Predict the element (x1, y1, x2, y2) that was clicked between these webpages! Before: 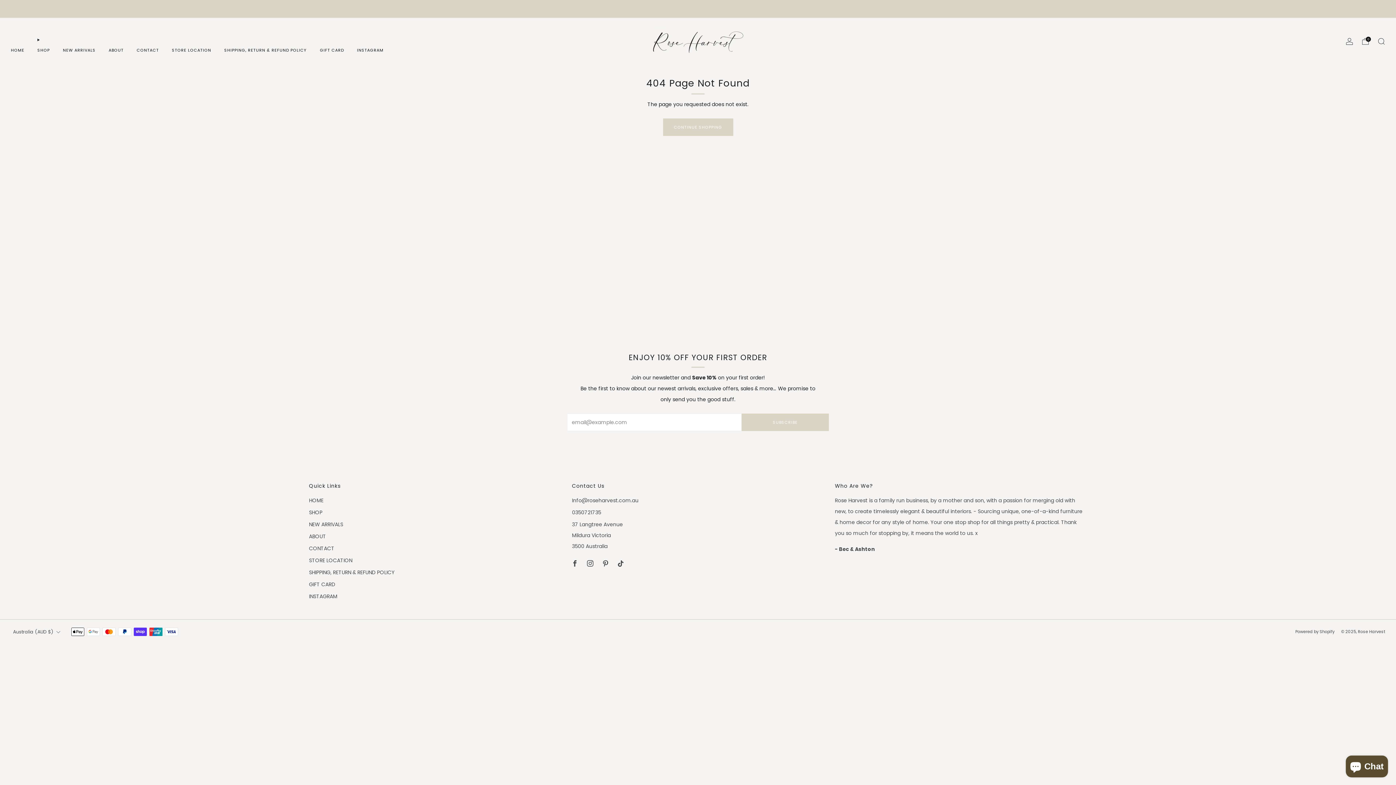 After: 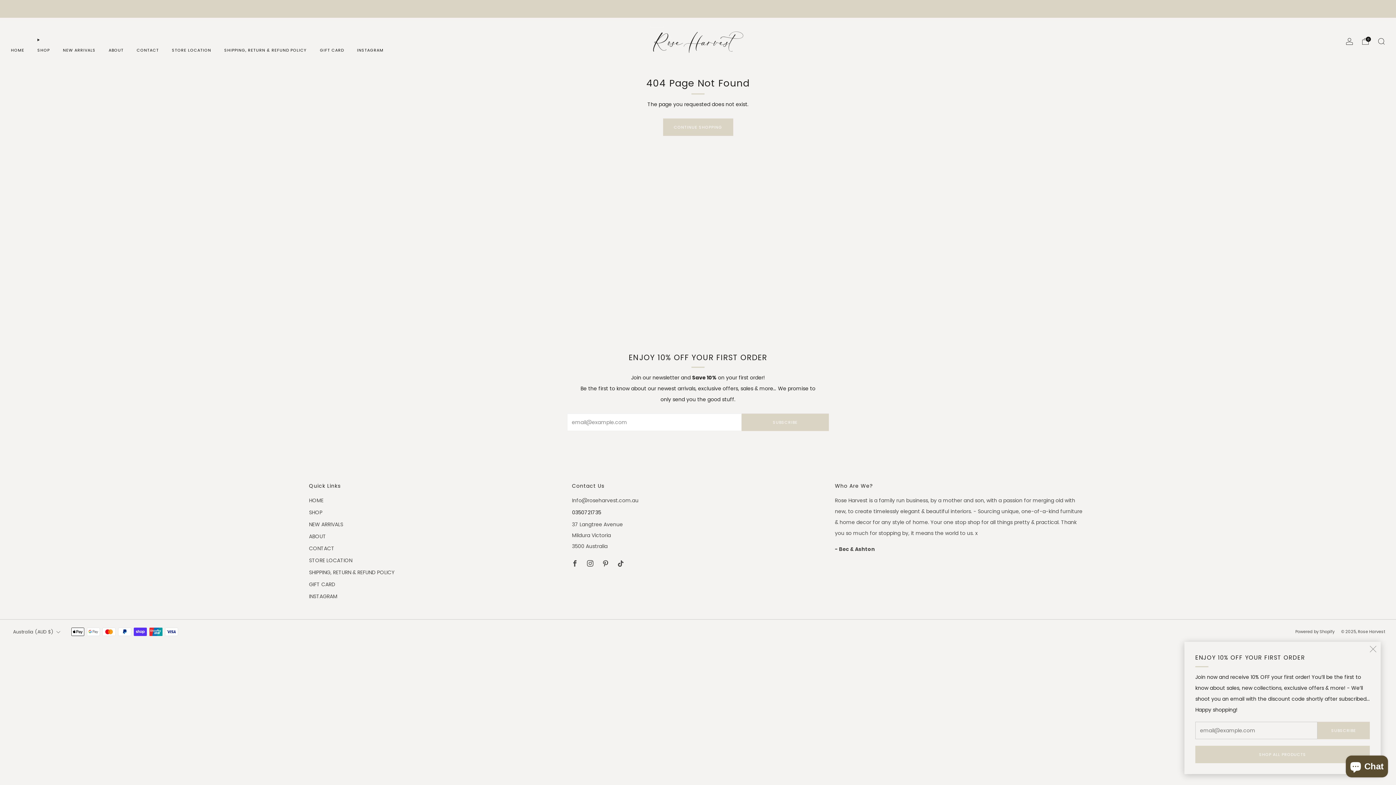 Action: bbox: (572, 509, 601, 516) label: Call